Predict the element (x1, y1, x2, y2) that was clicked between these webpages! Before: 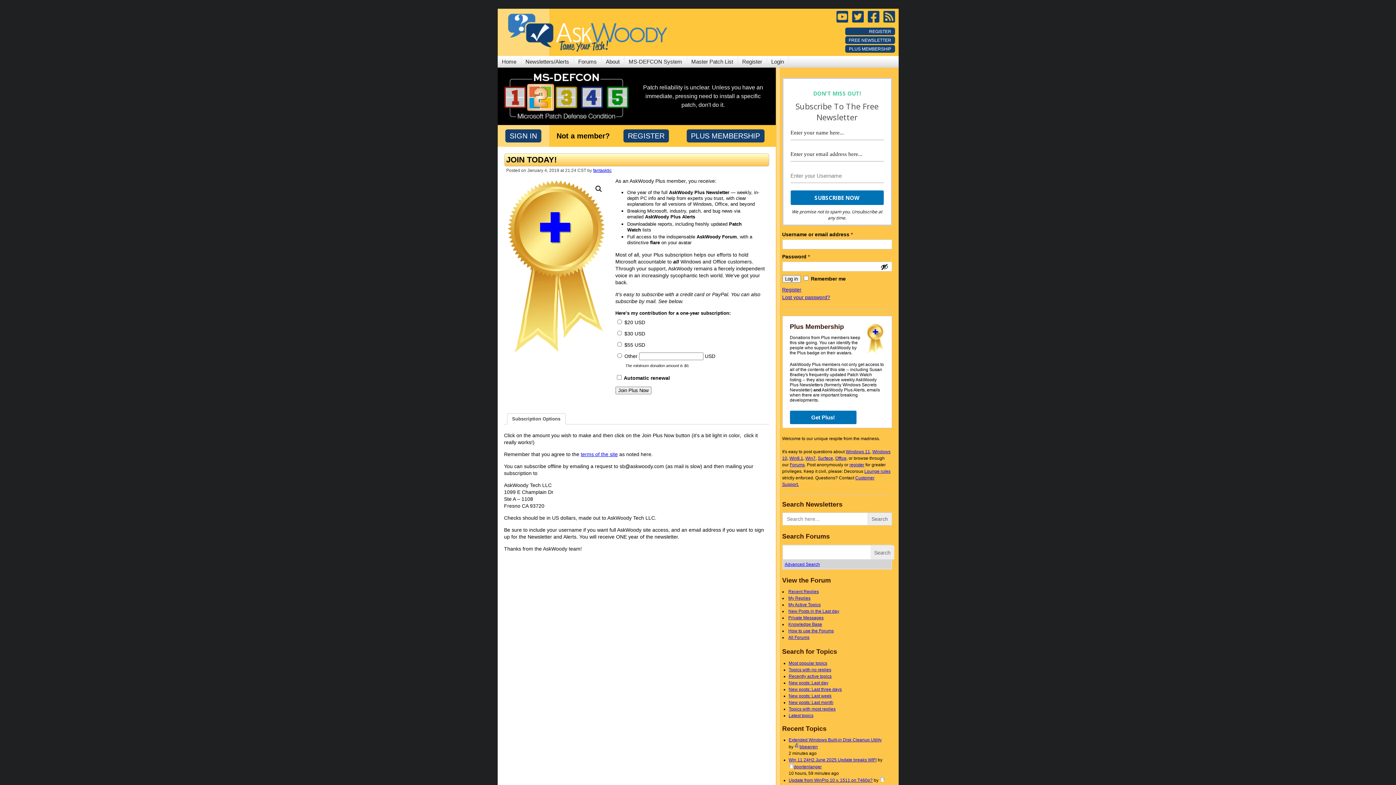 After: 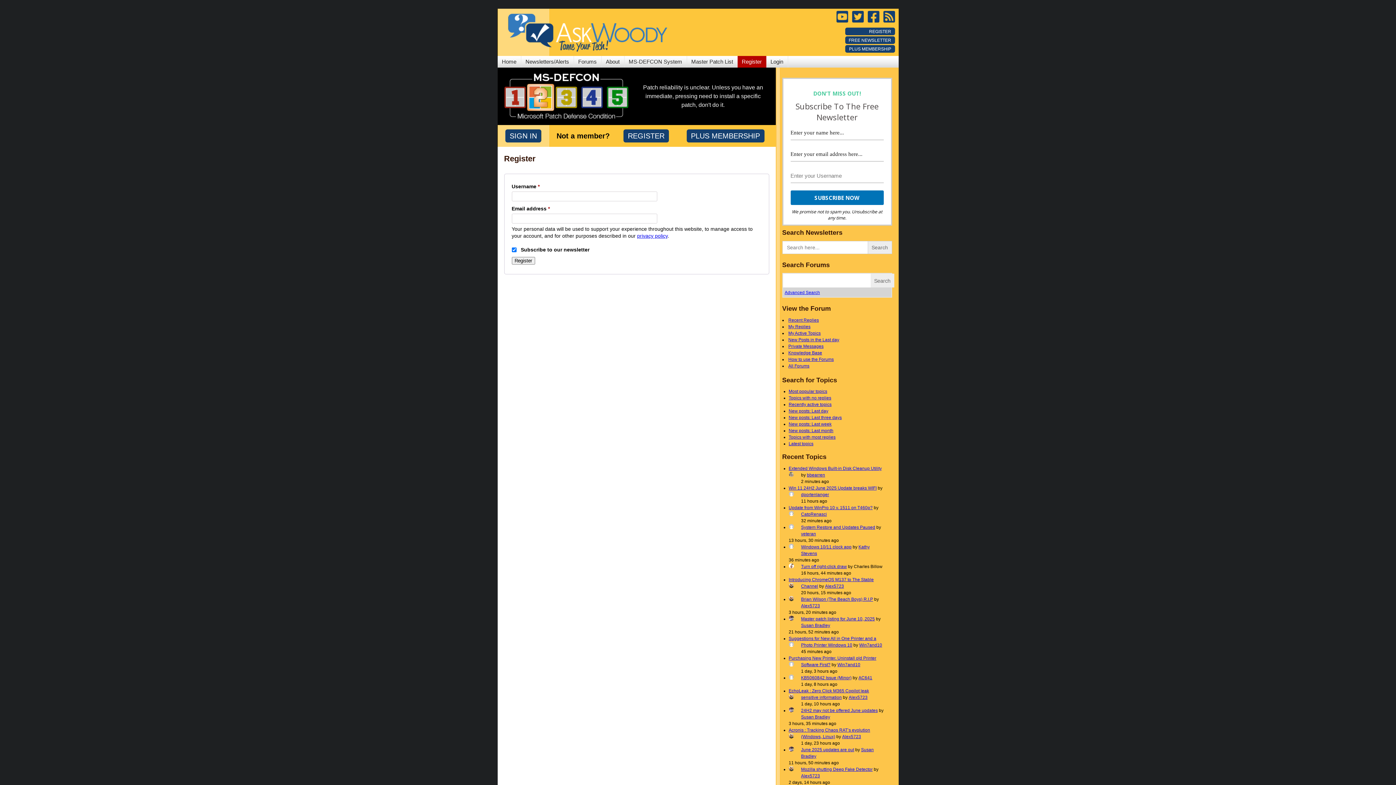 Action: bbox: (845, 27, 895, 35) label: REGISTER